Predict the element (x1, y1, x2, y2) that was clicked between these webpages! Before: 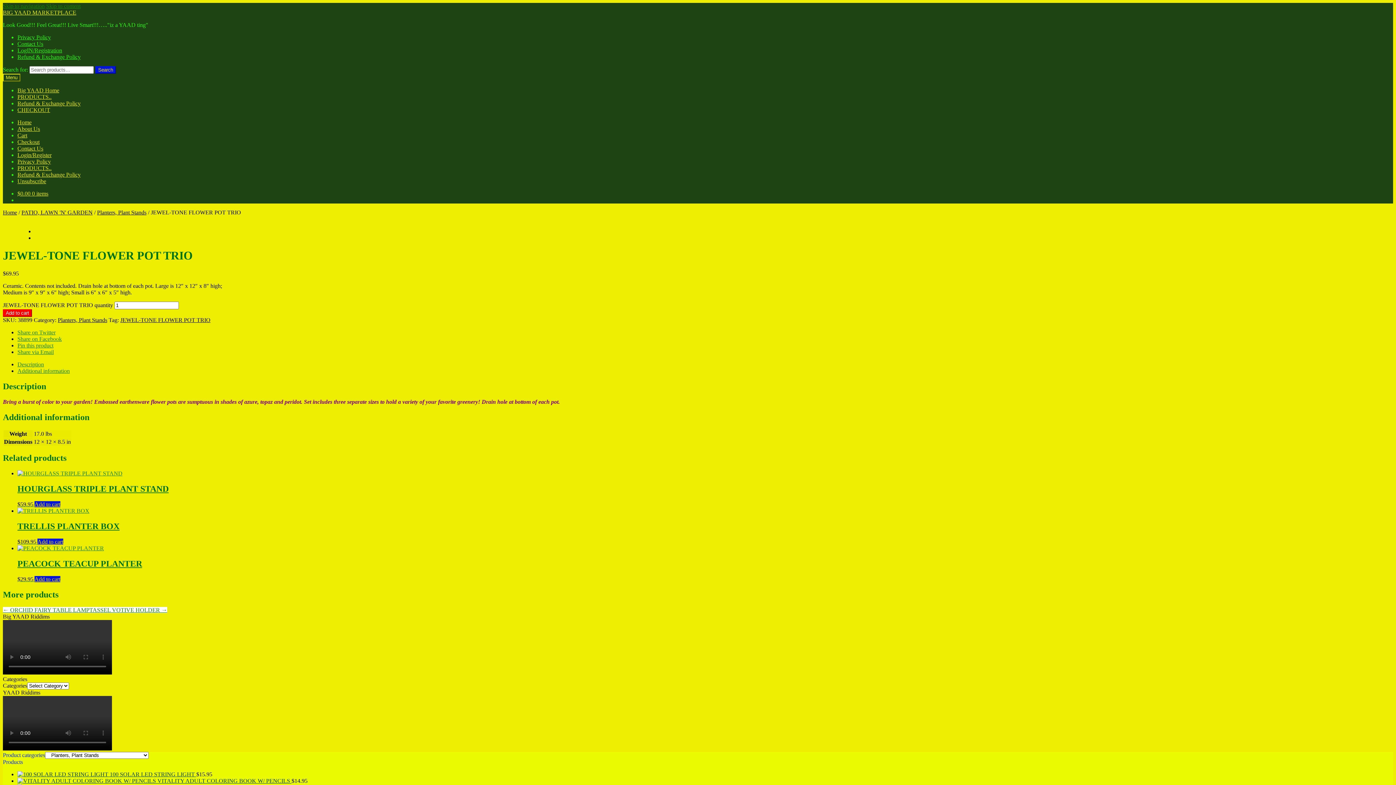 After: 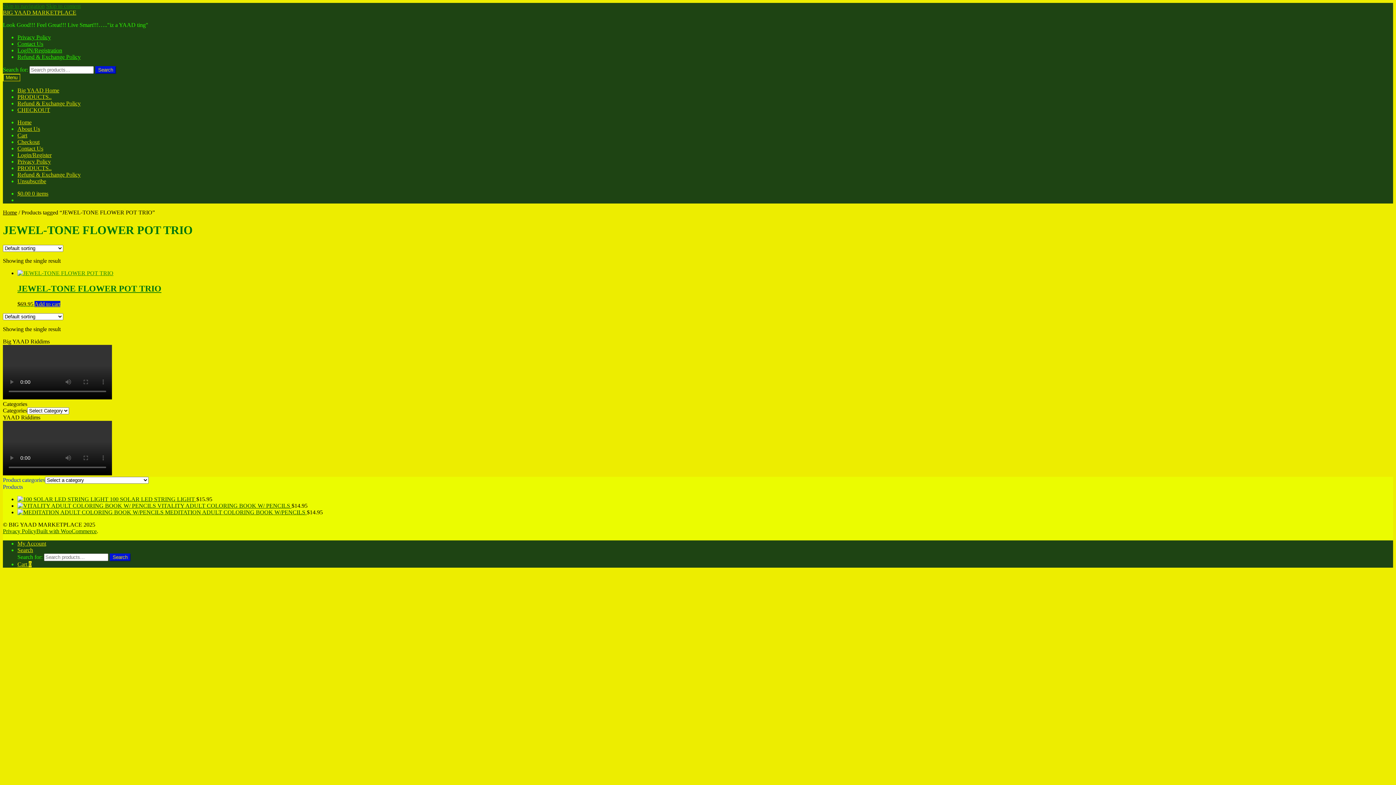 Action: label: JEWEL-TONE FLOWER POT TRIO bbox: (120, 317, 210, 323)